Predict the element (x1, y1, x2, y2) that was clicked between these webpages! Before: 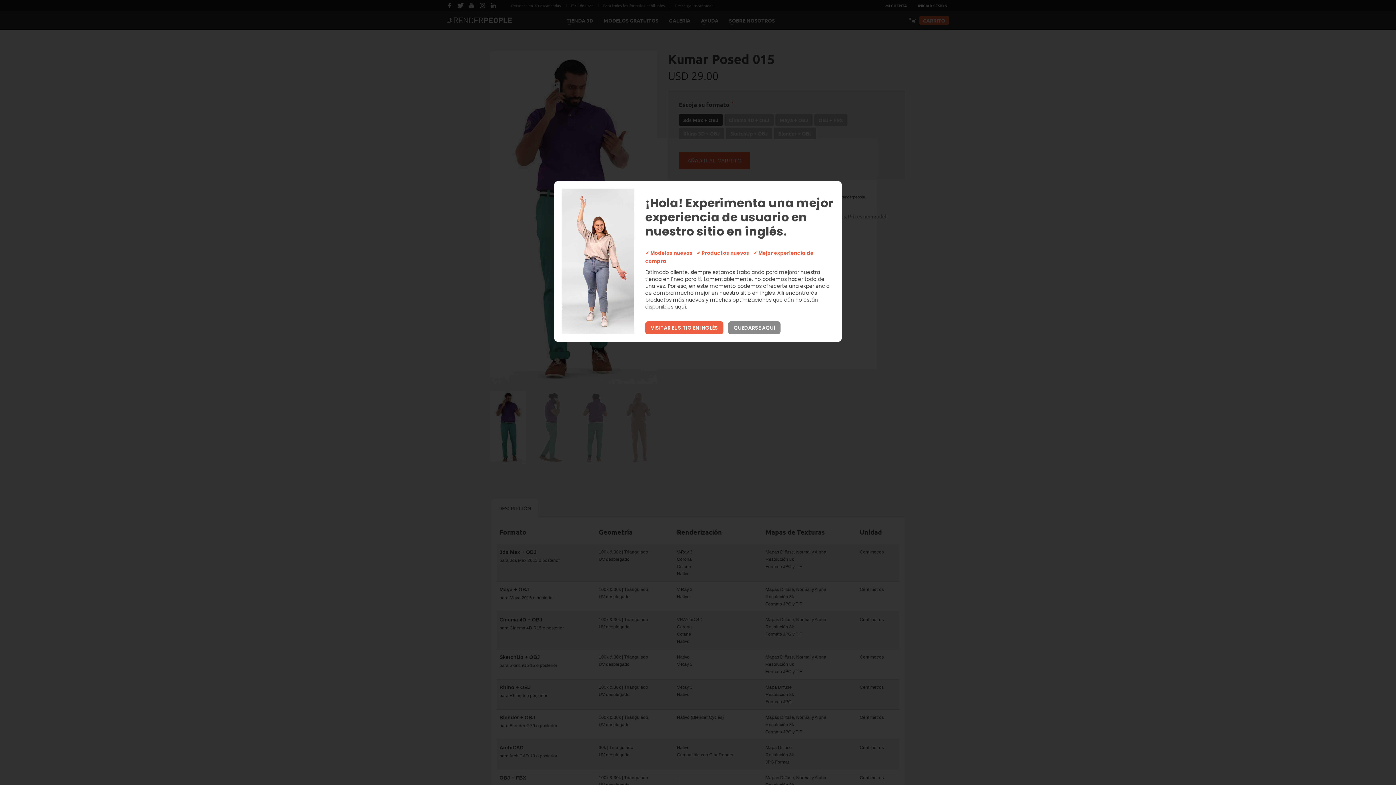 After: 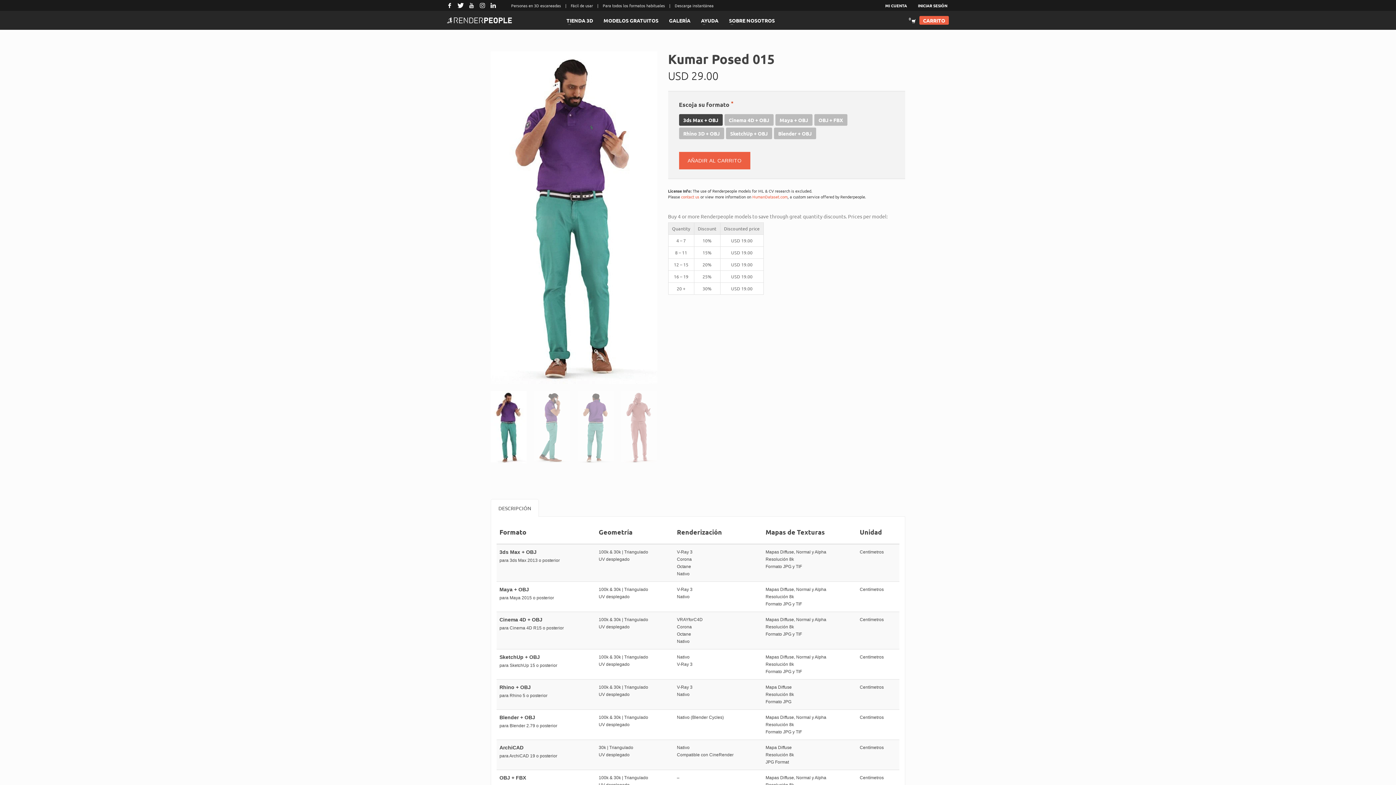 Action: label: QUEDARSE AQUÍ bbox: (728, 321, 780, 334)